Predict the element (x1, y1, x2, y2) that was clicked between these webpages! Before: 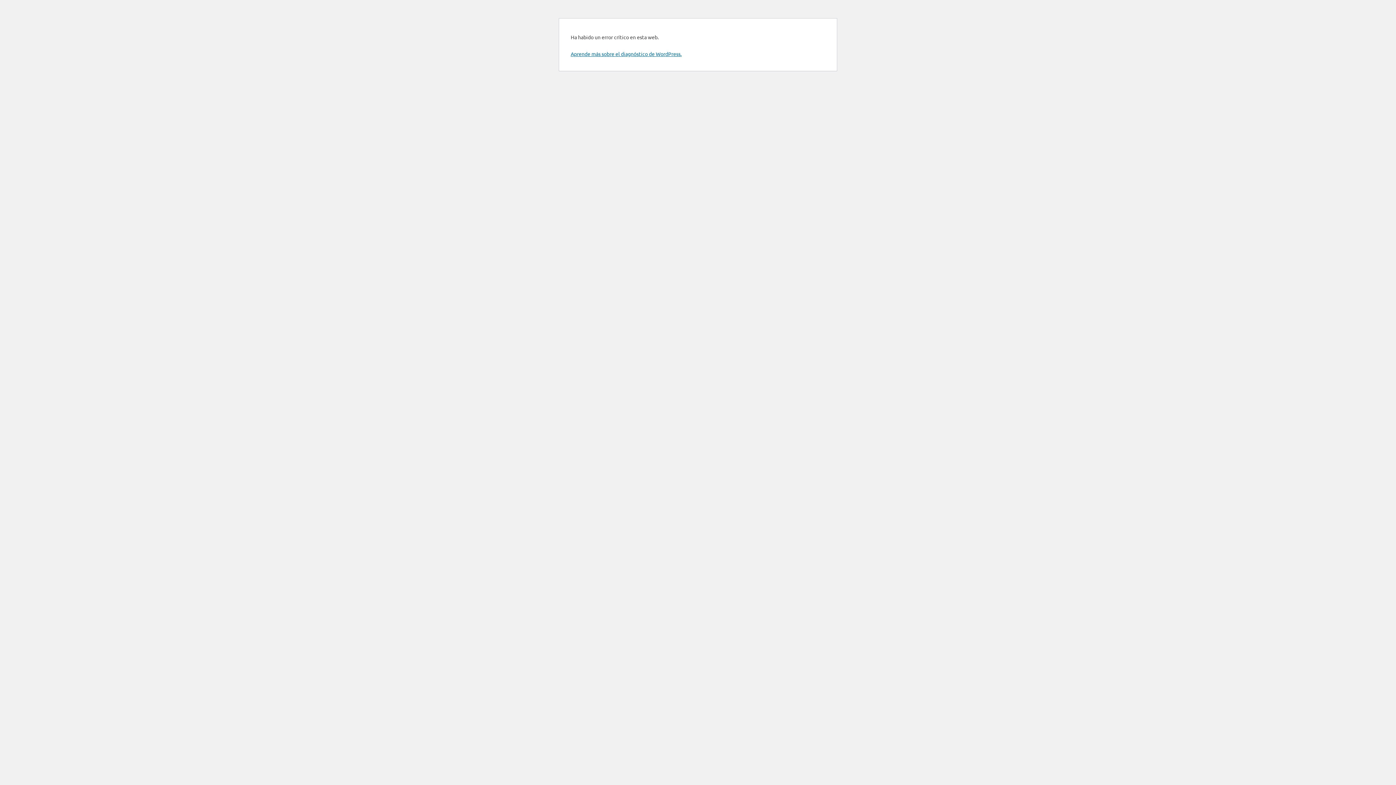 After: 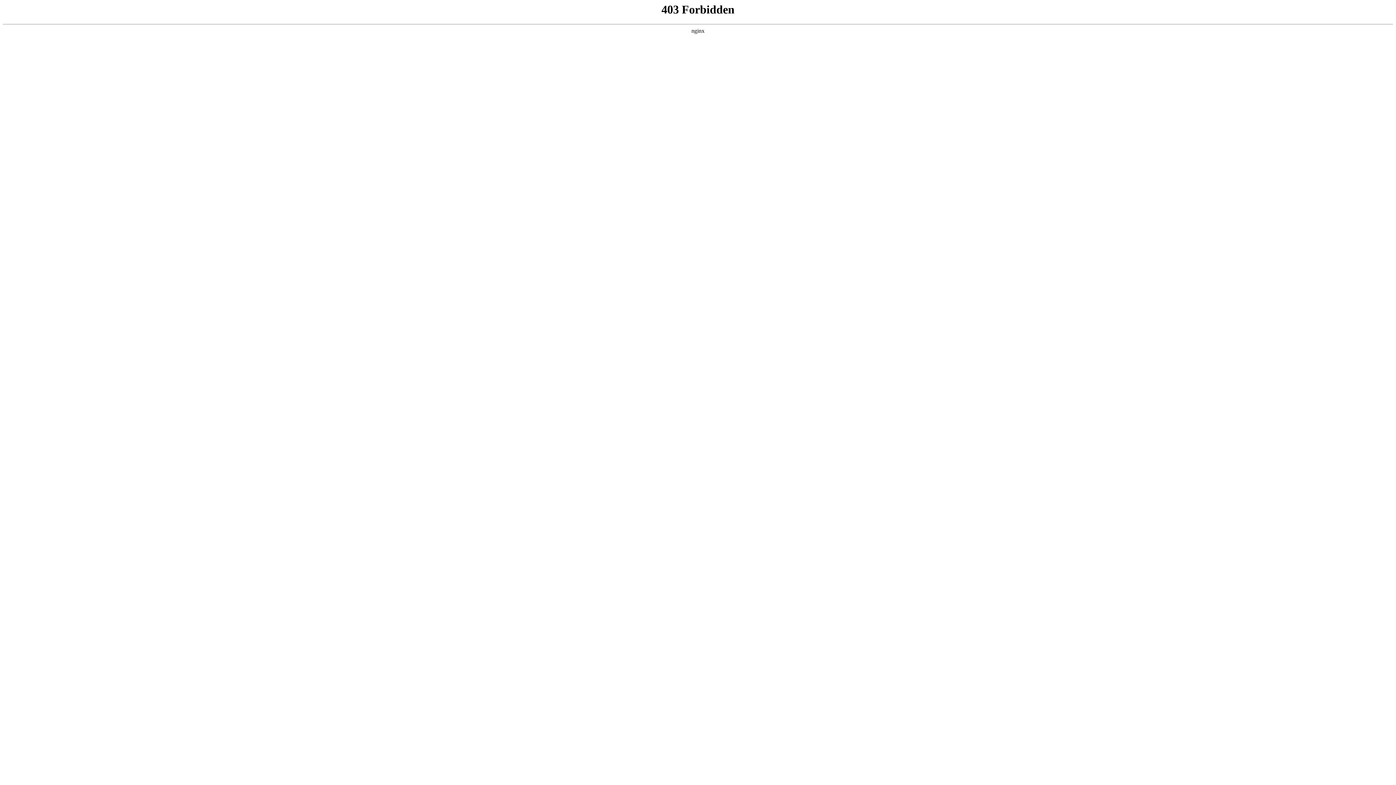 Action: bbox: (570, 50, 681, 57) label: Aprende más sobre el diagnóstico de WordPress.